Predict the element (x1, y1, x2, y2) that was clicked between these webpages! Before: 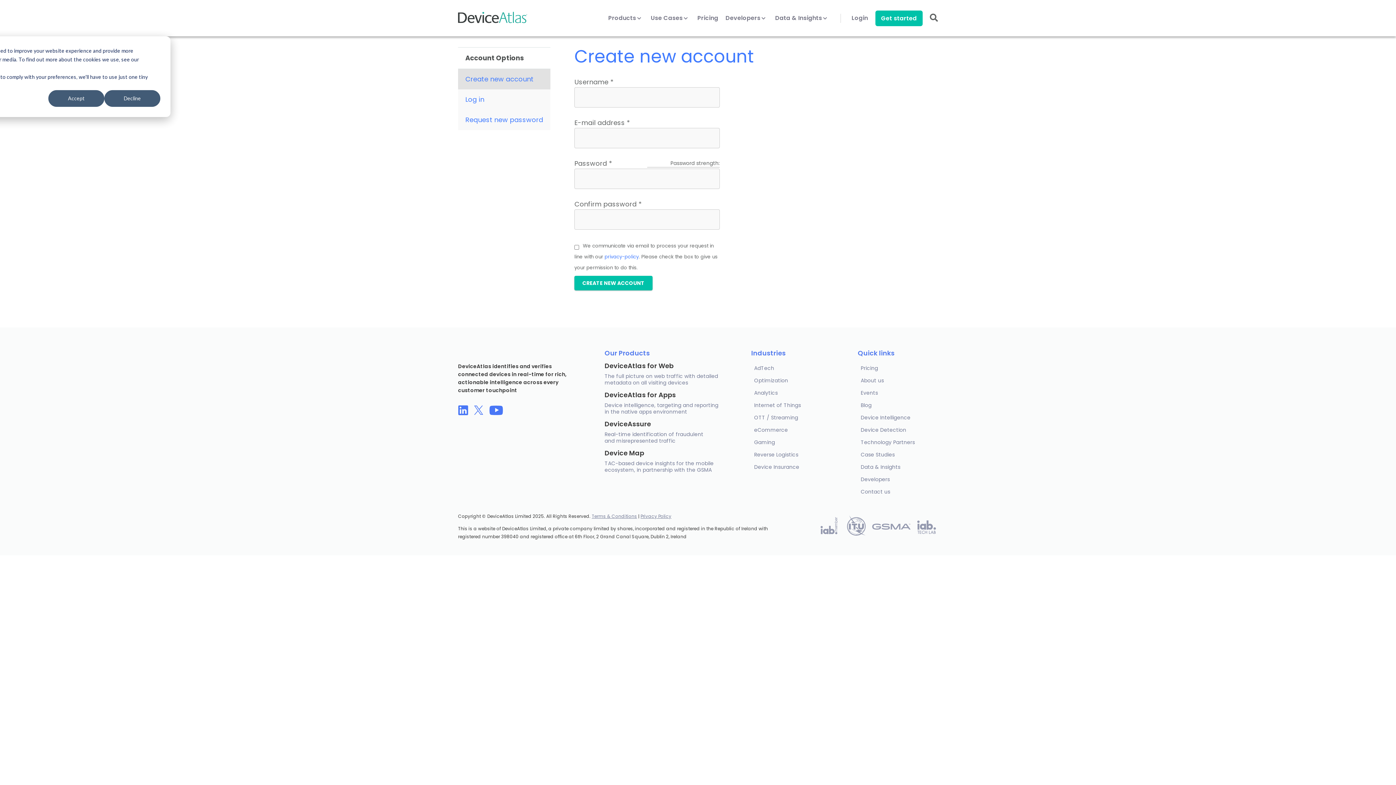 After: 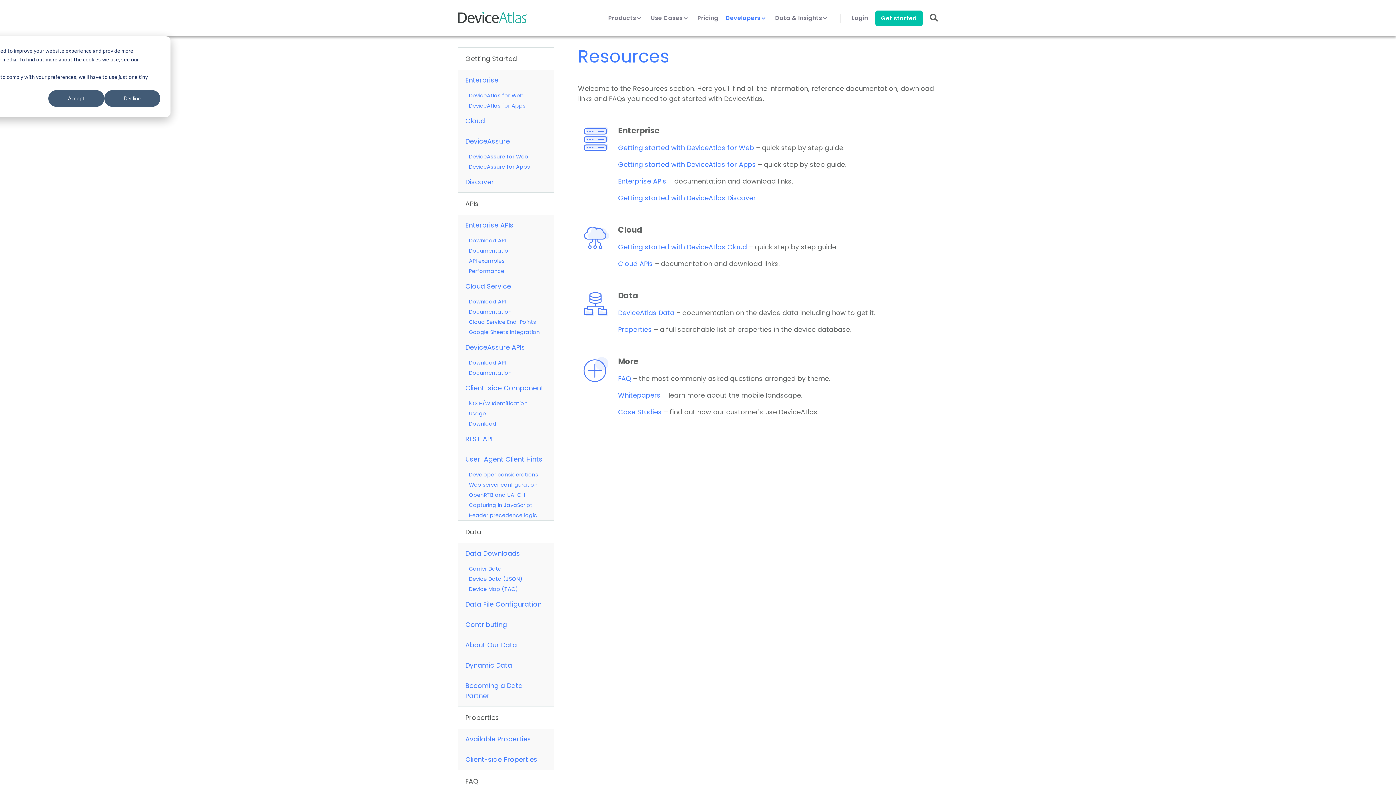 Action: label: Developers  bbox: (725, 14, 768, 30)